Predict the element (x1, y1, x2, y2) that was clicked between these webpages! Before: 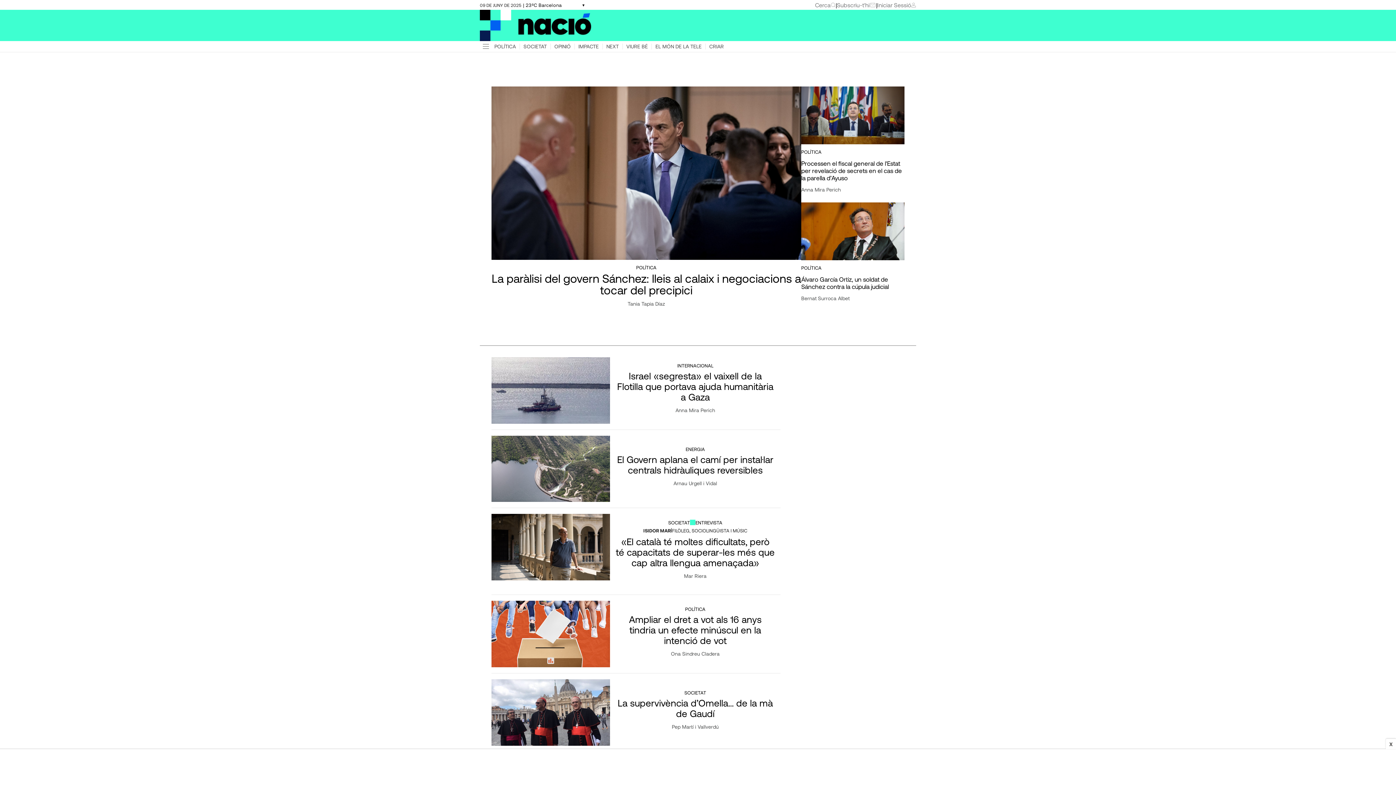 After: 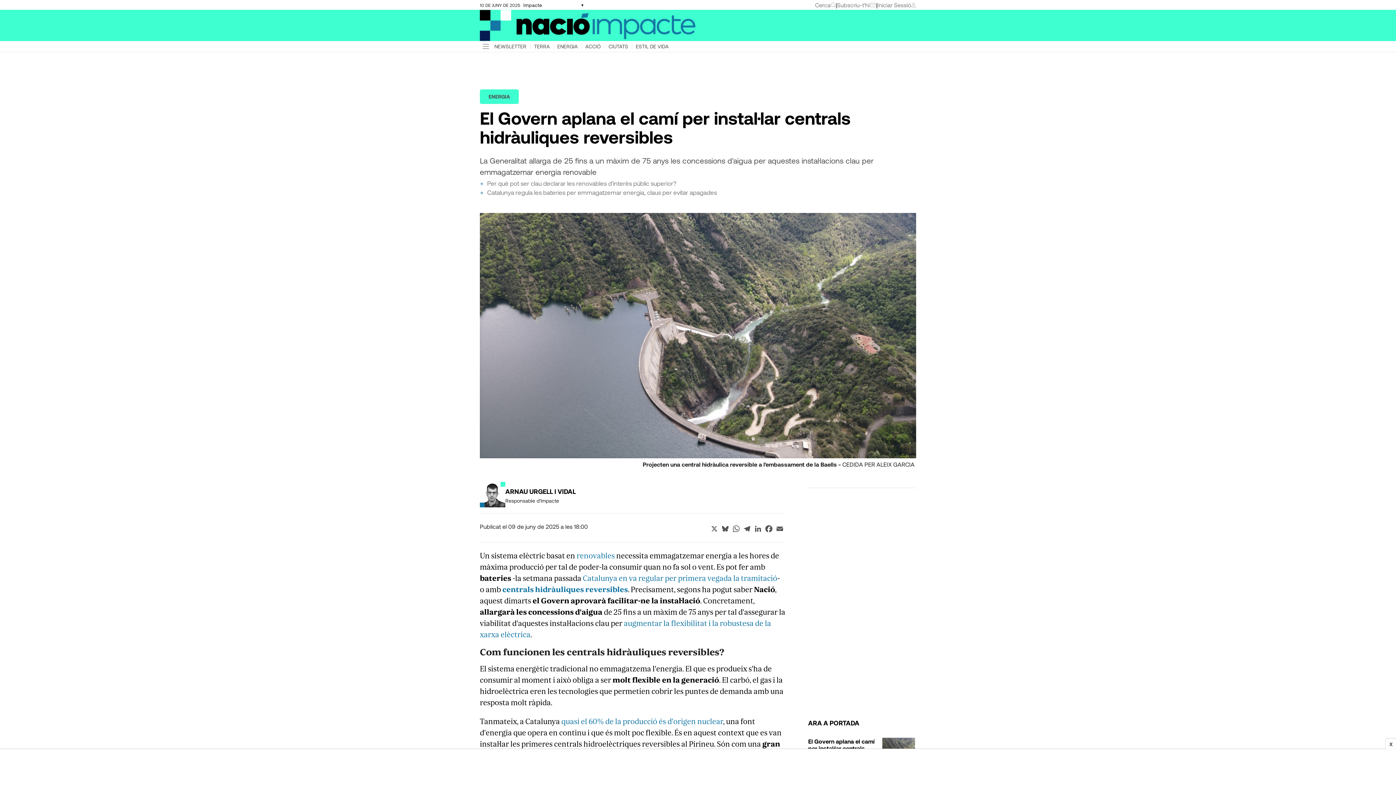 Action: bbox: (491, 435, 610, 502)